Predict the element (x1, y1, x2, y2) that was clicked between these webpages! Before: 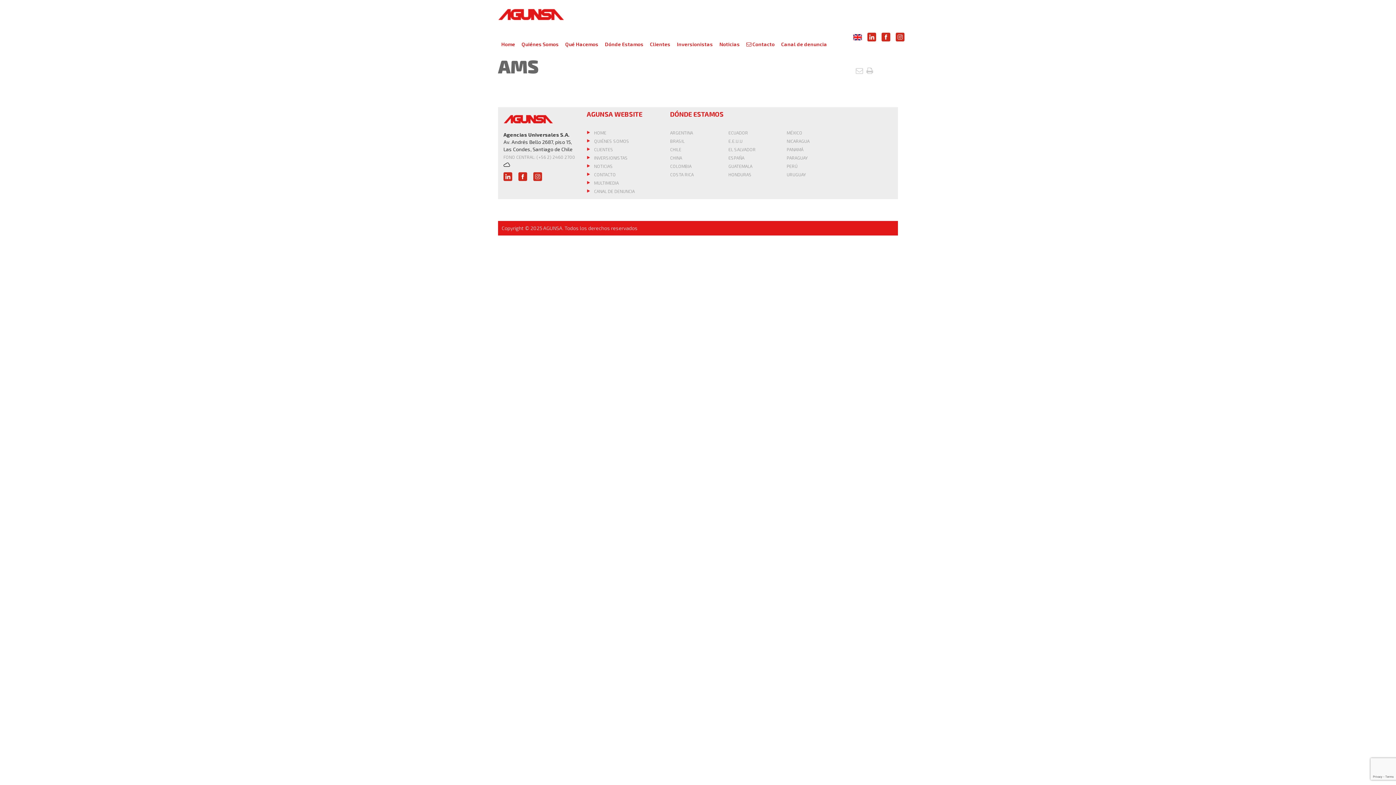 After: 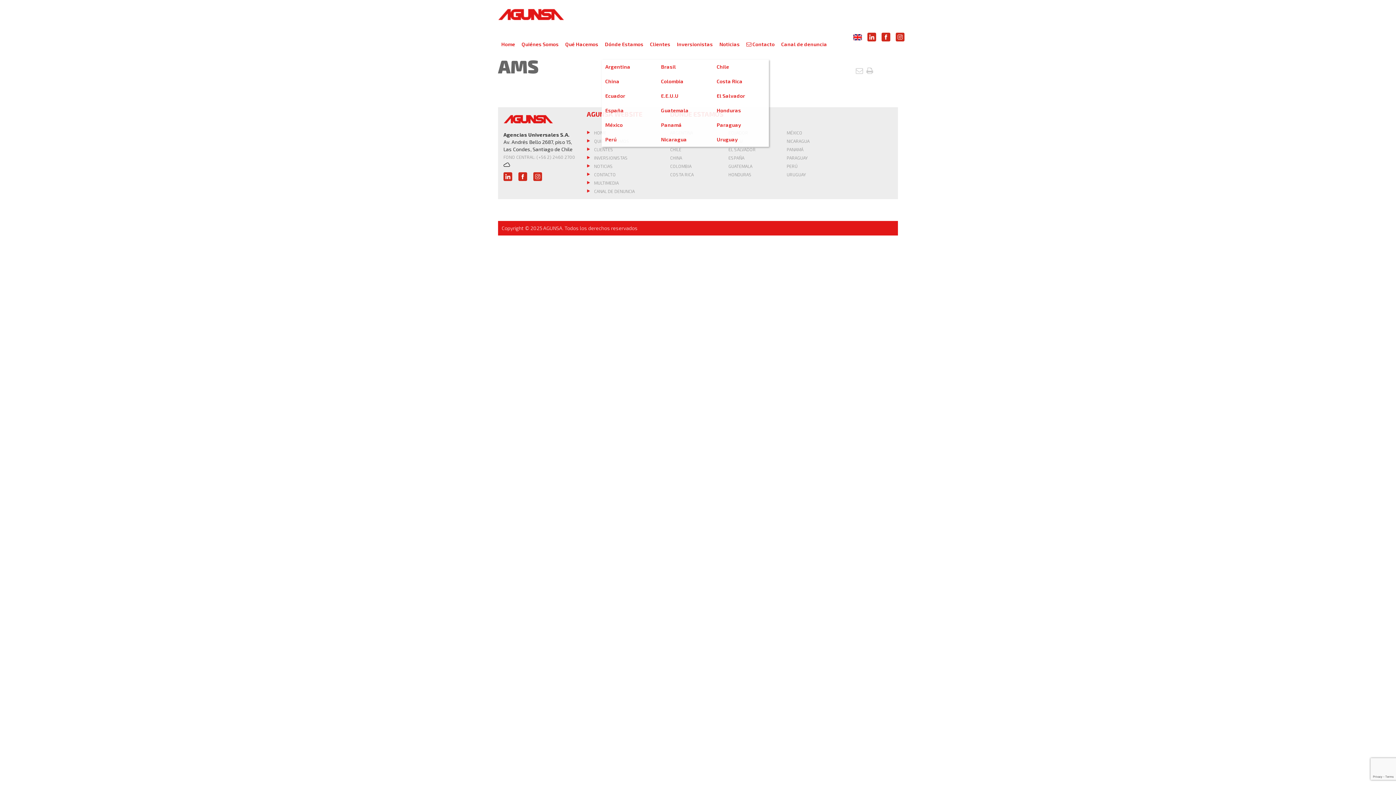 Action: bbox: (601, 29, 646, 59) label: Dónde Estamos